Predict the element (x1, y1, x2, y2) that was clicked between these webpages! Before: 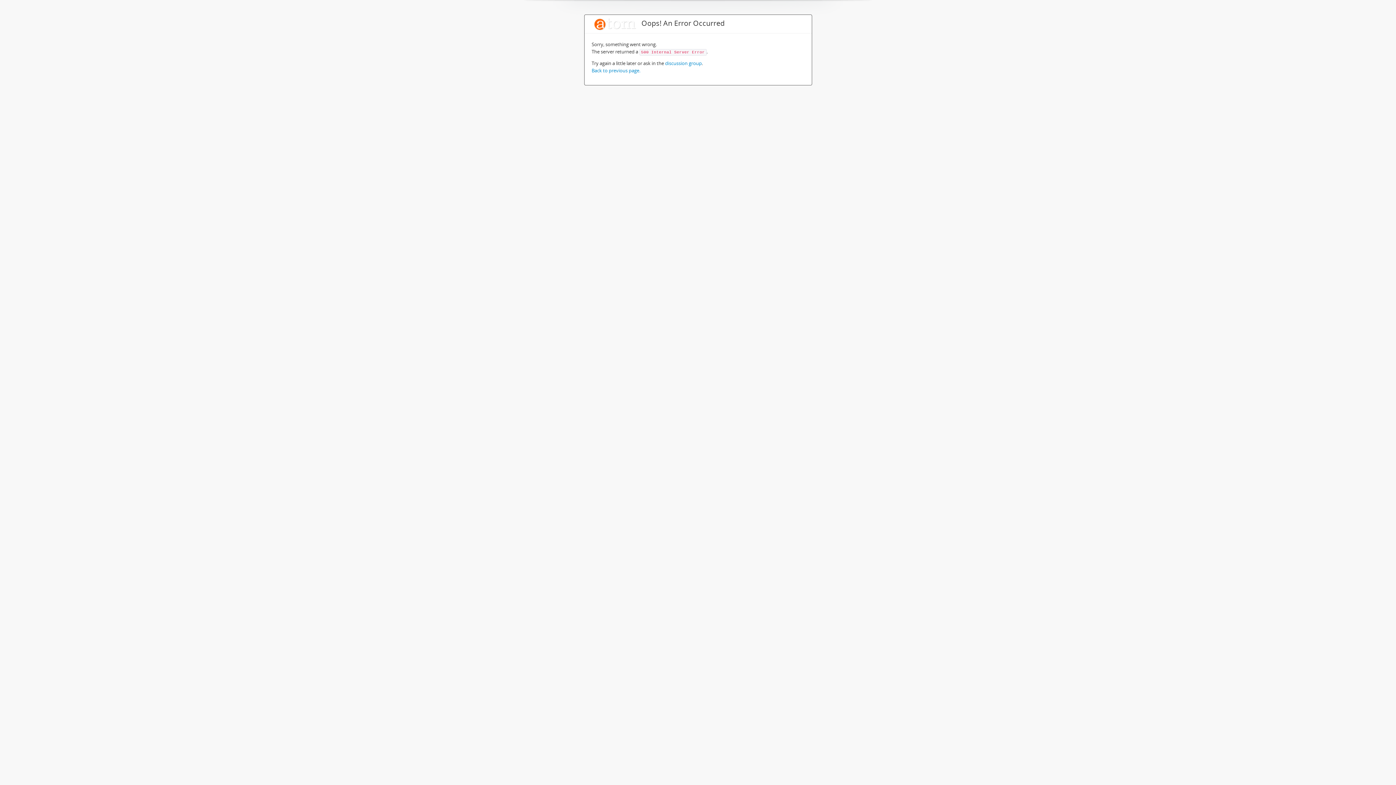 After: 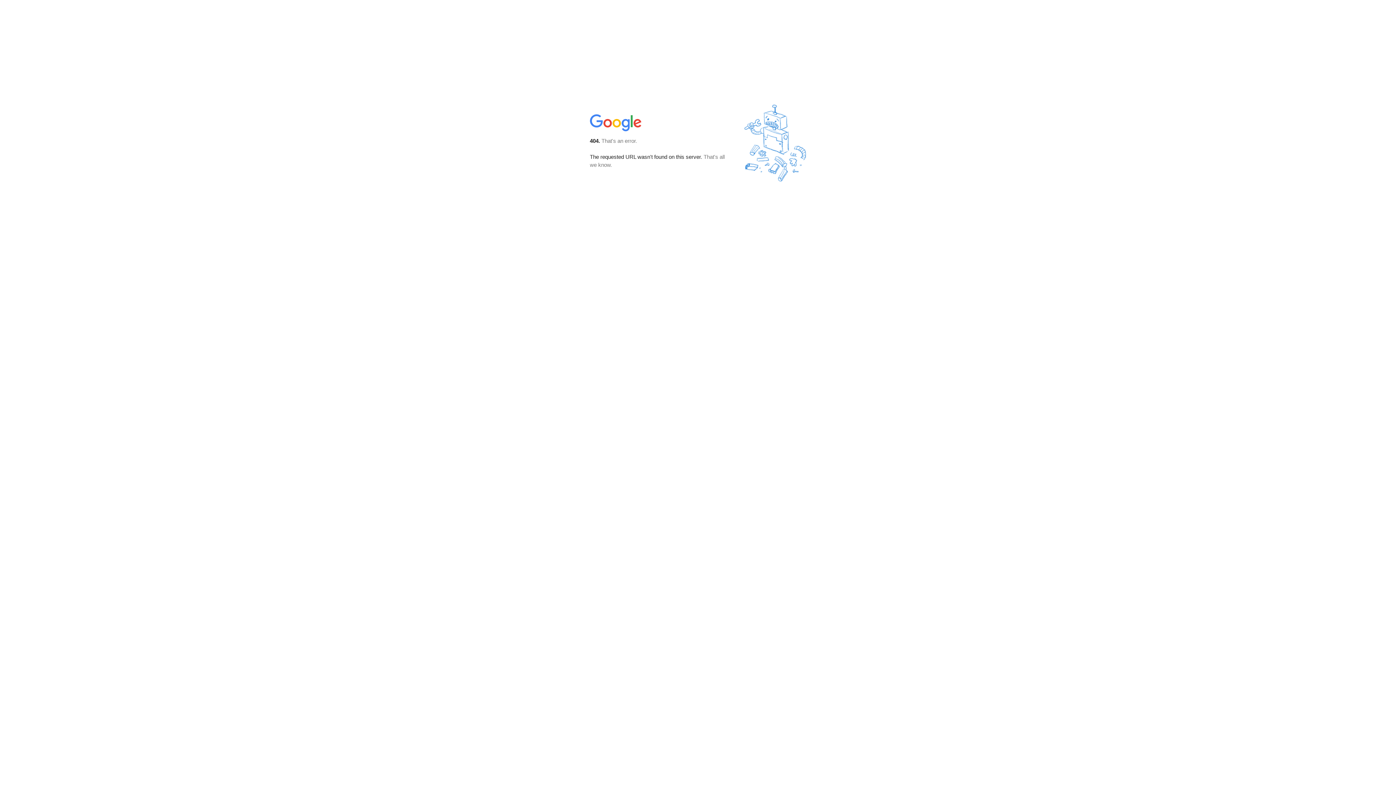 Action: bbox: (665, 60, 702, 66) label: discussion group